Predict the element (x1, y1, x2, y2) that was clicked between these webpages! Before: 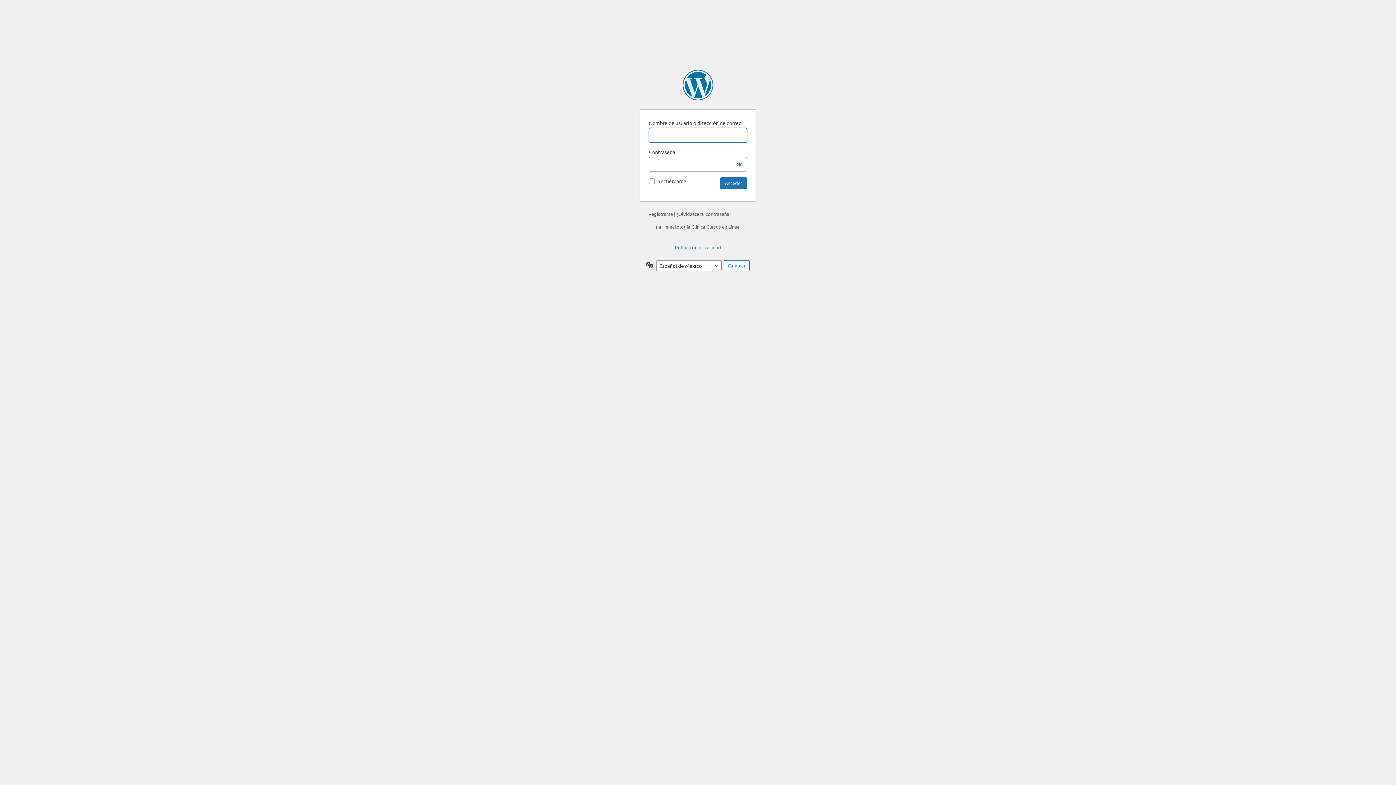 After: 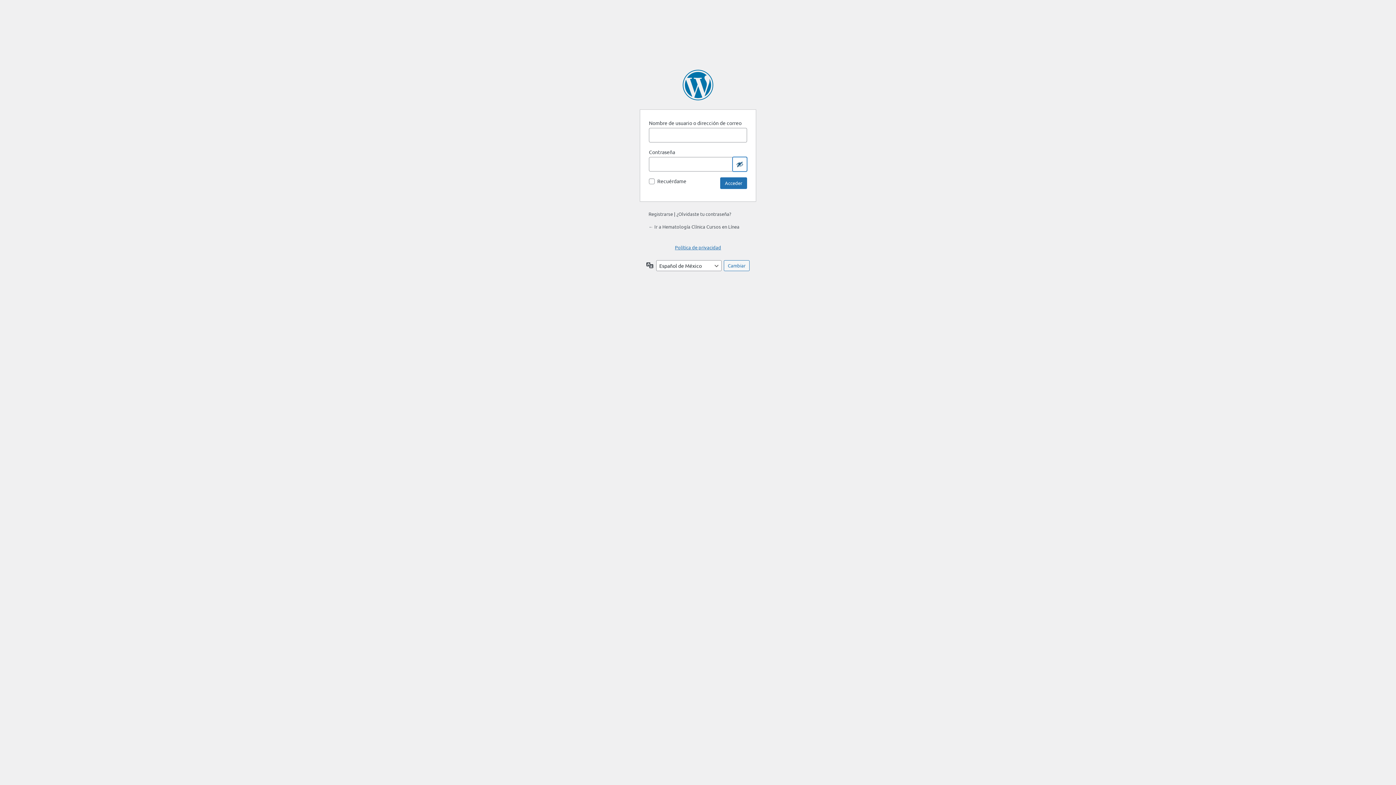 Action: bbox: (732, 157, 747, 171) label: Mostrar contraseña